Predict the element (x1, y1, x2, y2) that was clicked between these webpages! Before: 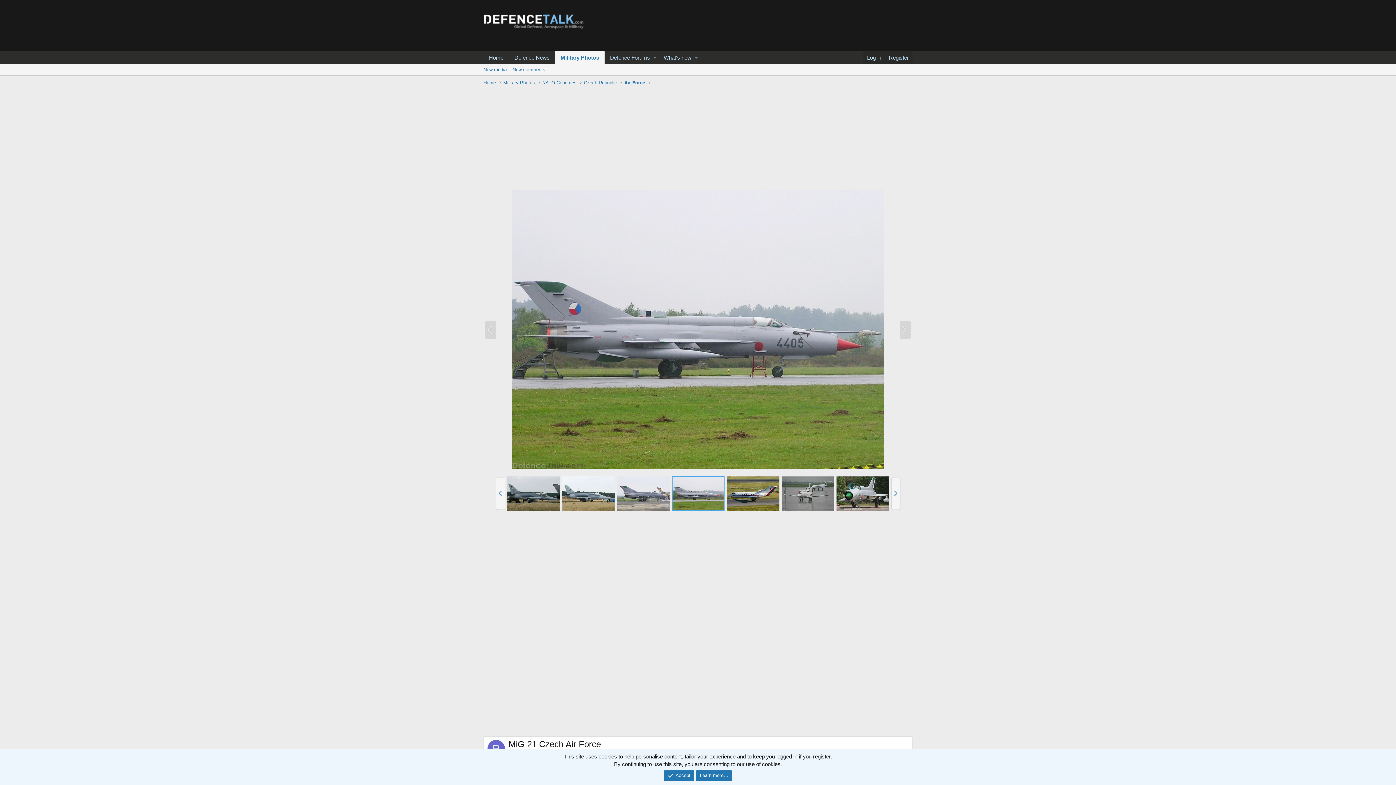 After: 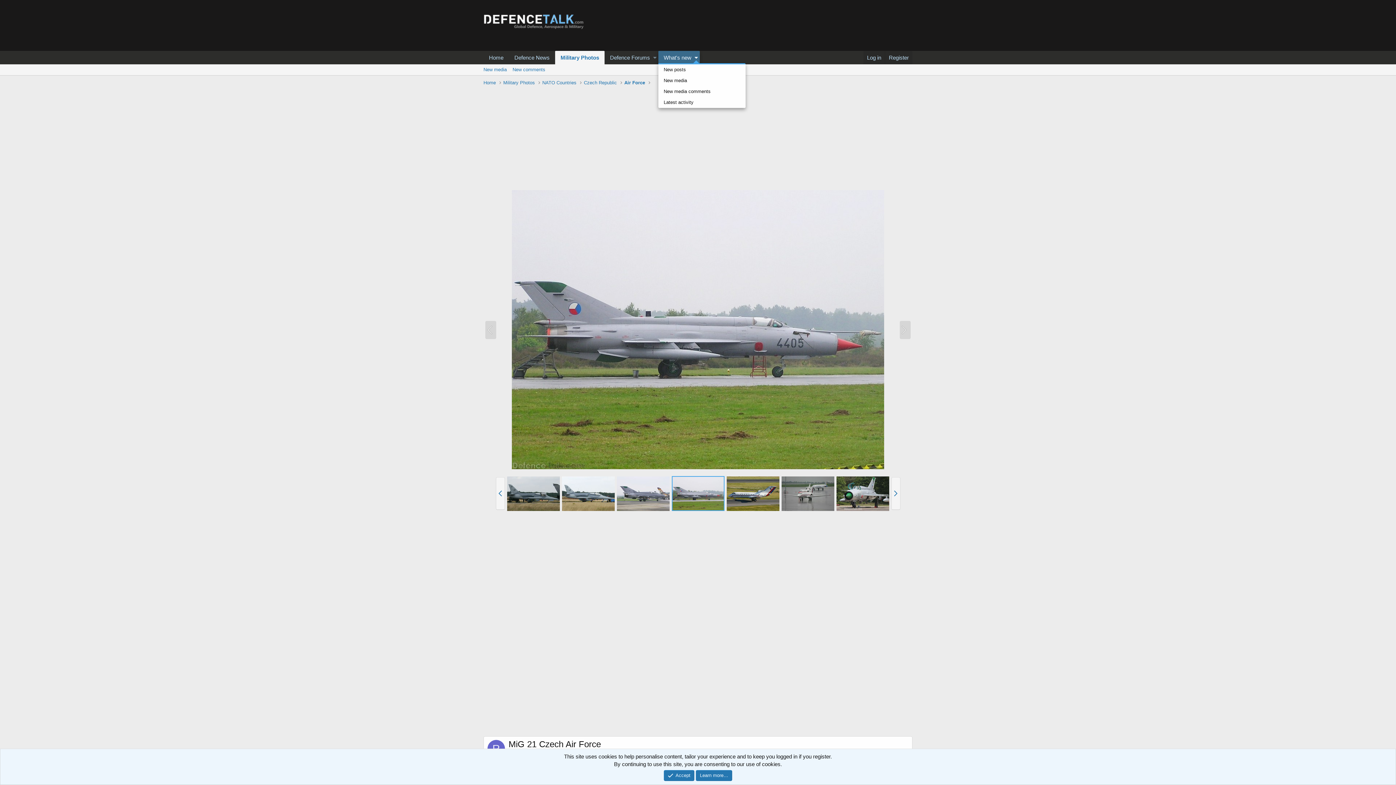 Action: label: Toggle expanded bbox: (692, 50, 699, 64)